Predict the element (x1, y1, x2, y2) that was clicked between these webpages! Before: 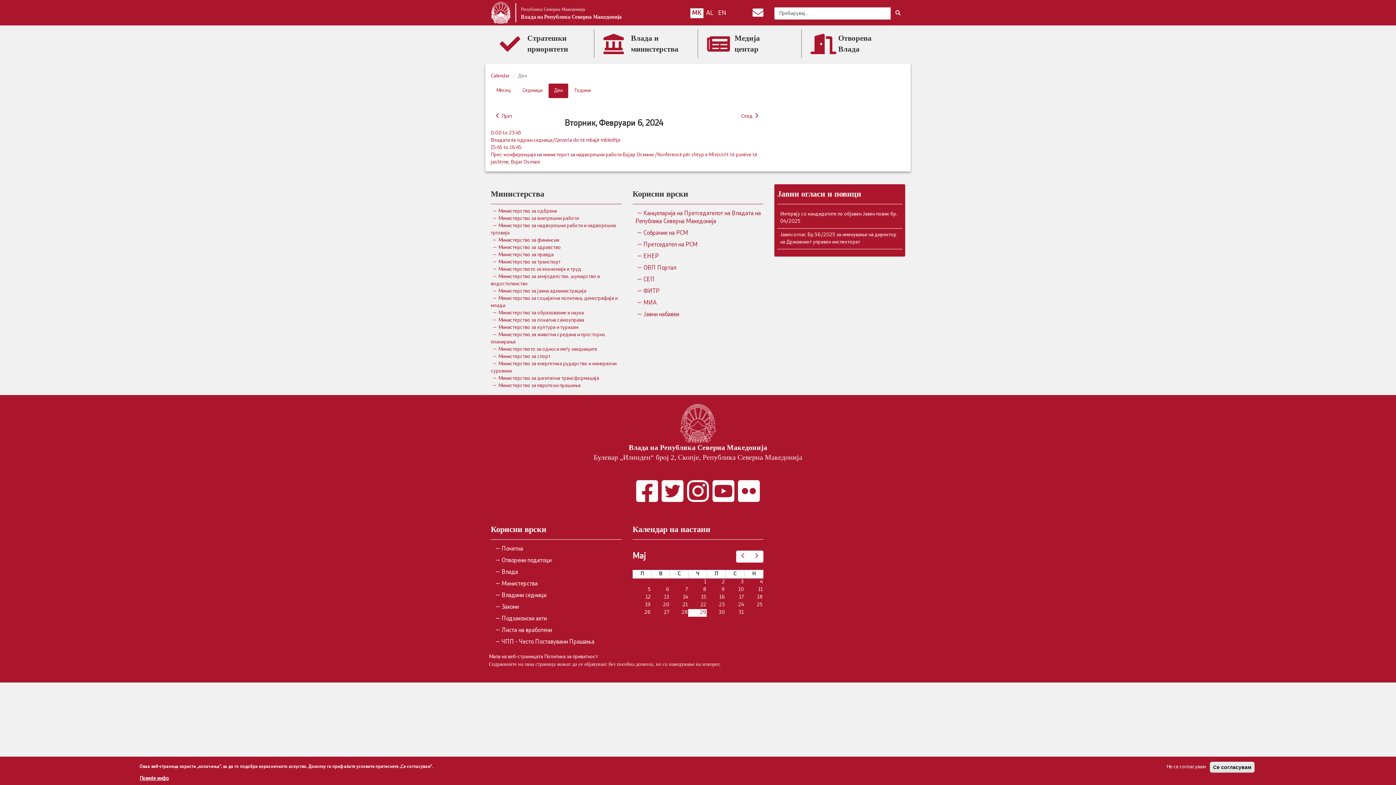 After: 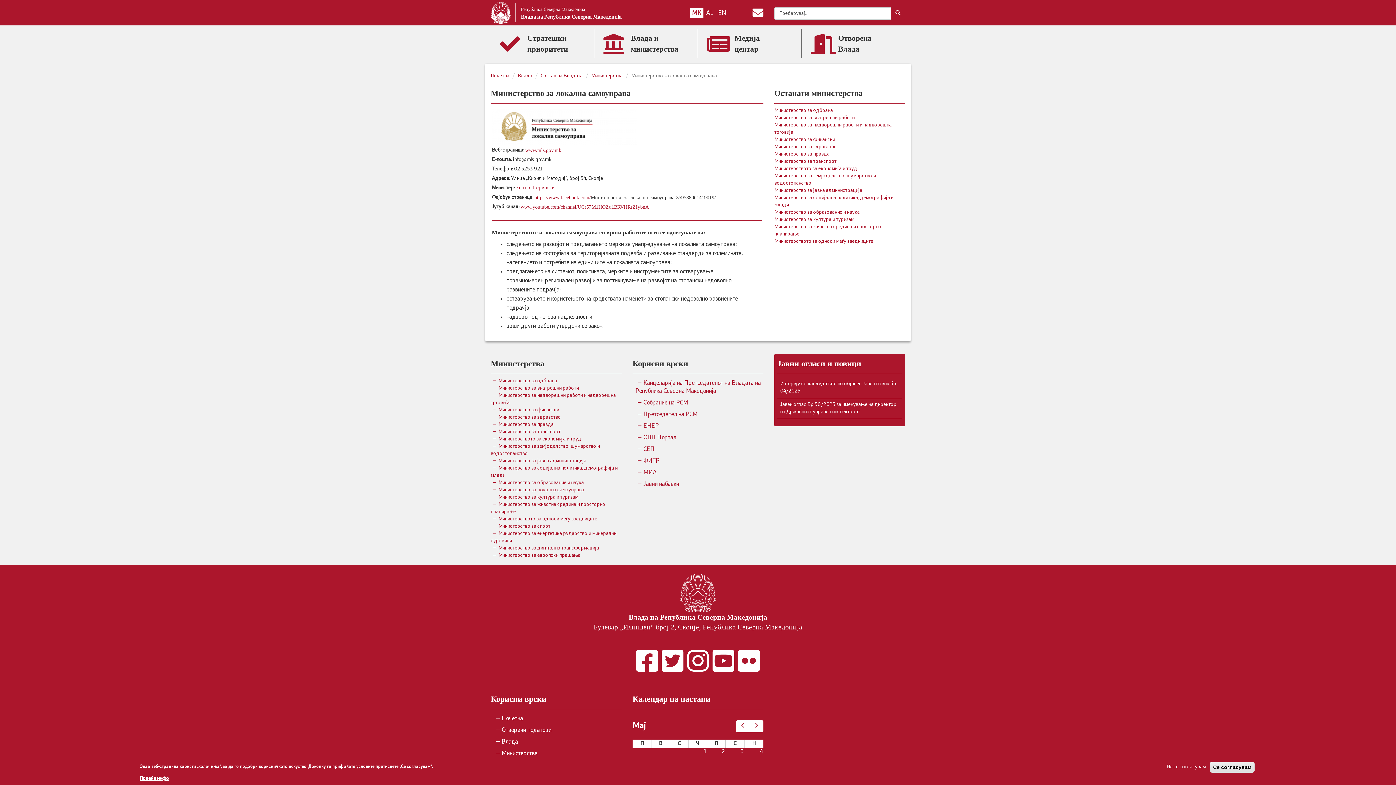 Action: label: Министерство за локална самоуправа bbox: (490, 317, 584, 323)